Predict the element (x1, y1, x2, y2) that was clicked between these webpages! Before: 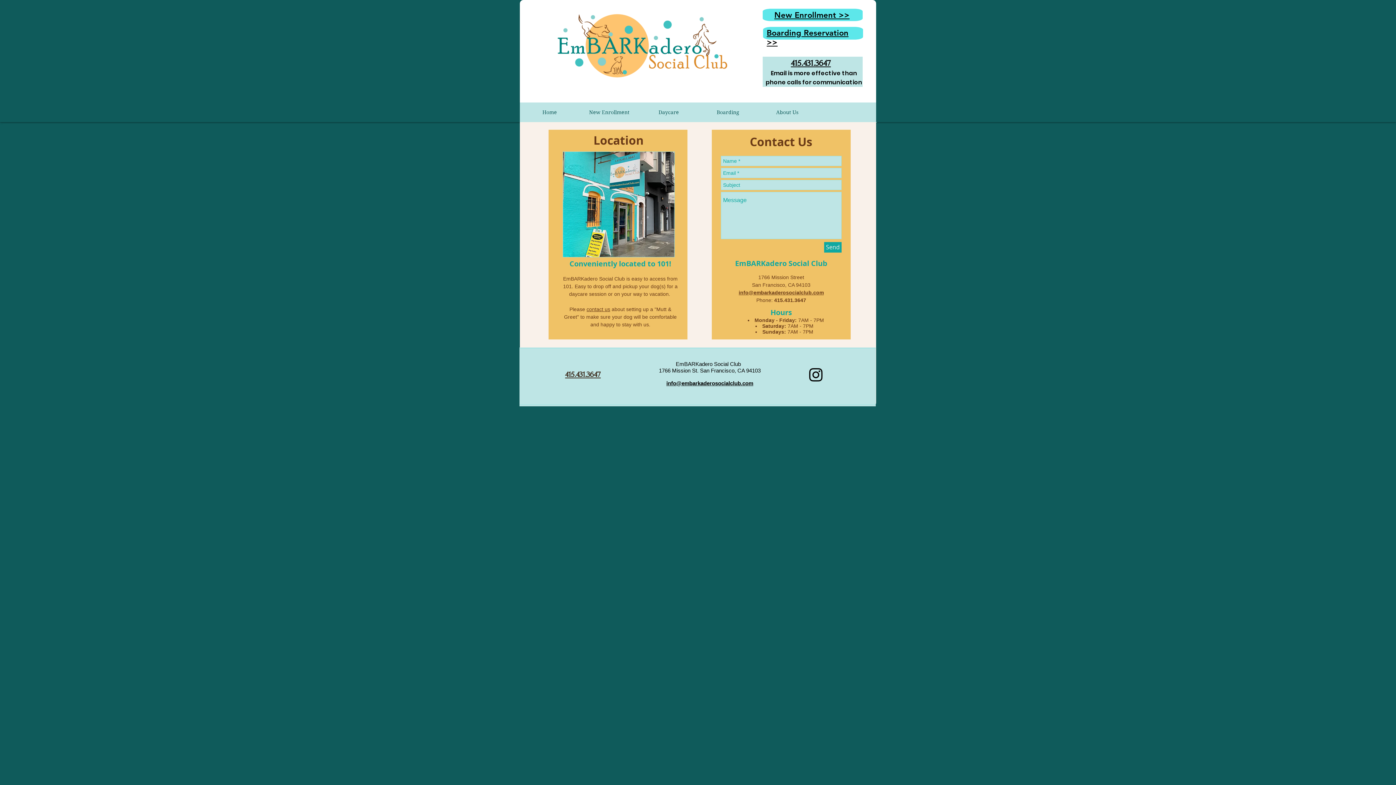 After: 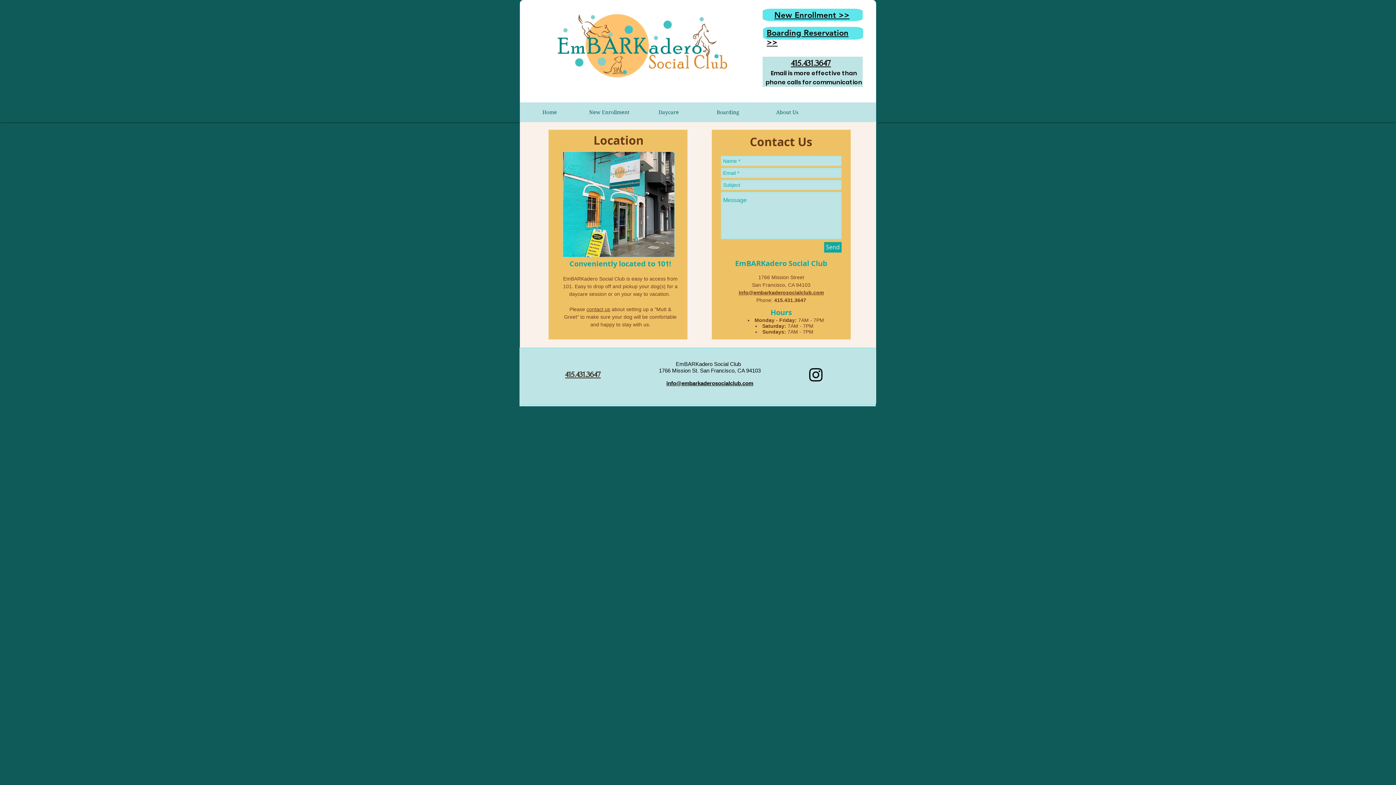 Action: bbox: (738, 289, 824, 295) label: info@embarkaderosocialclub.com